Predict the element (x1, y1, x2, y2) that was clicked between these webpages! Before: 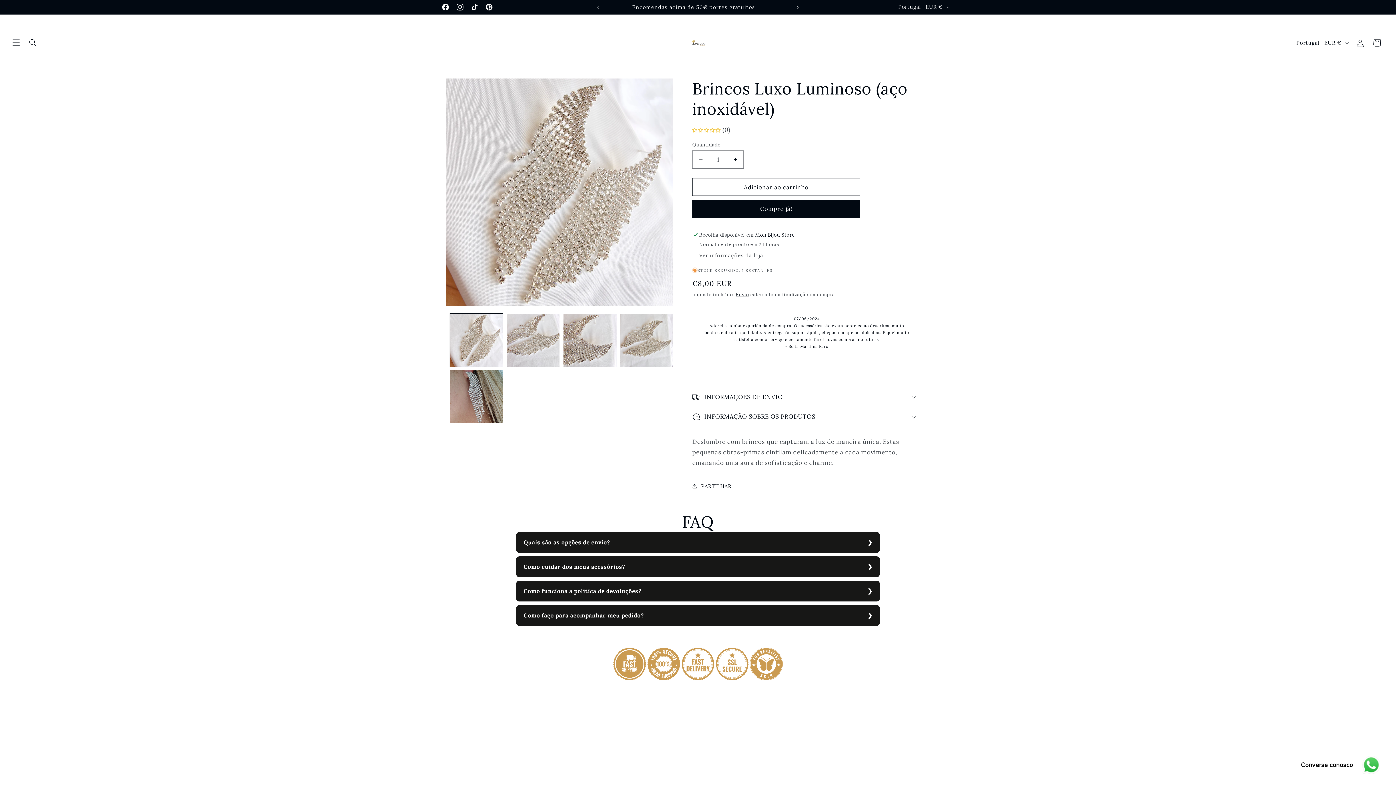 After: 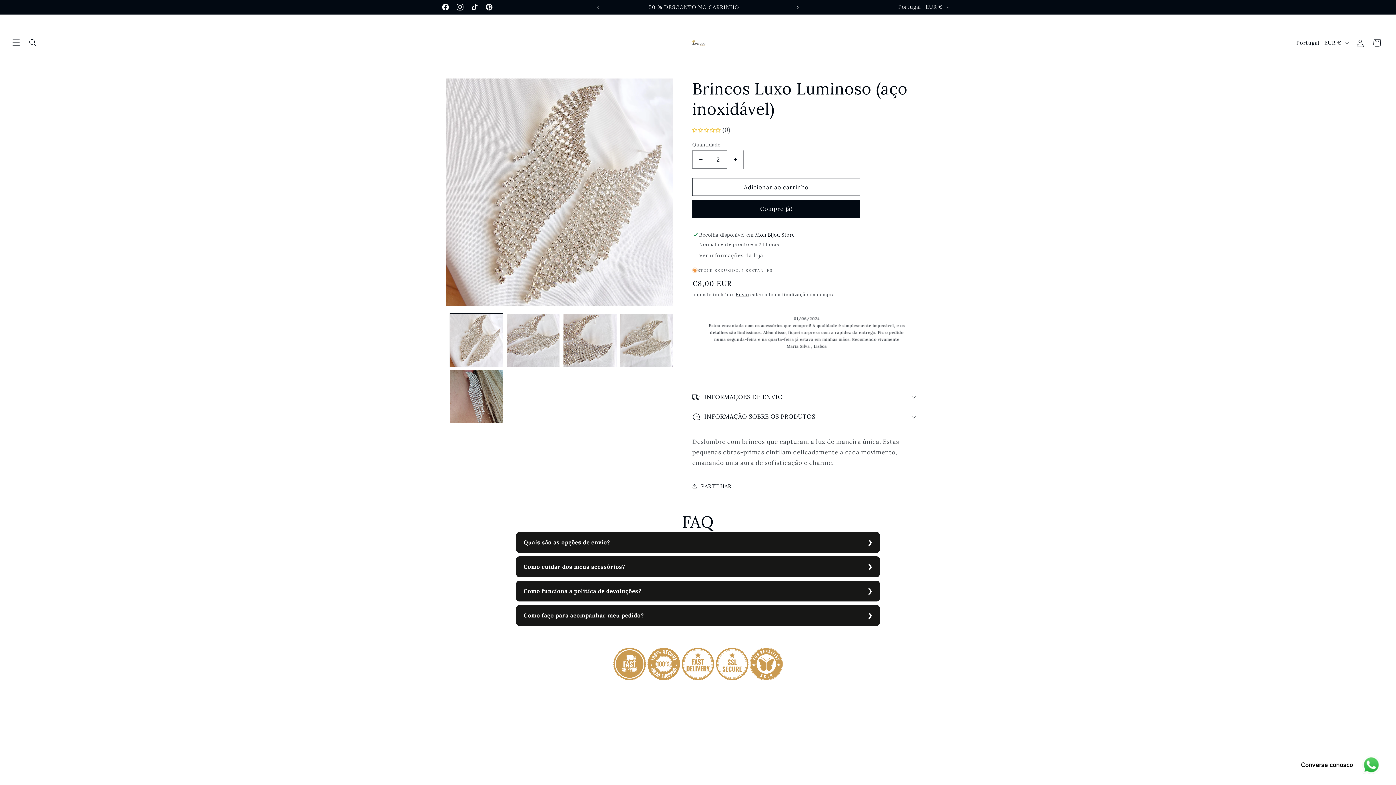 Action: bbox: (727, 150, 743, 168) label: Aumentar a quantidade de Brincos Luxo Luminoso (aço inoxidável)